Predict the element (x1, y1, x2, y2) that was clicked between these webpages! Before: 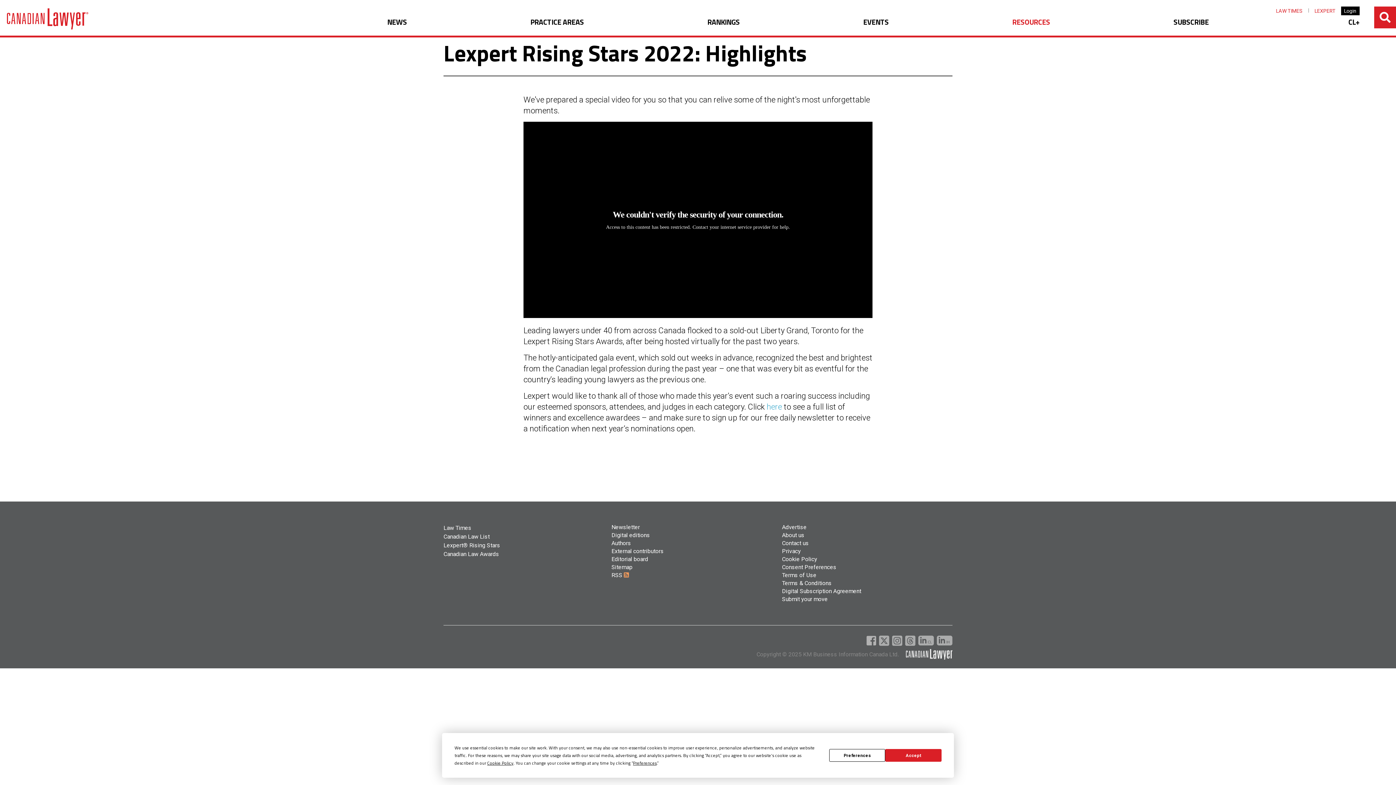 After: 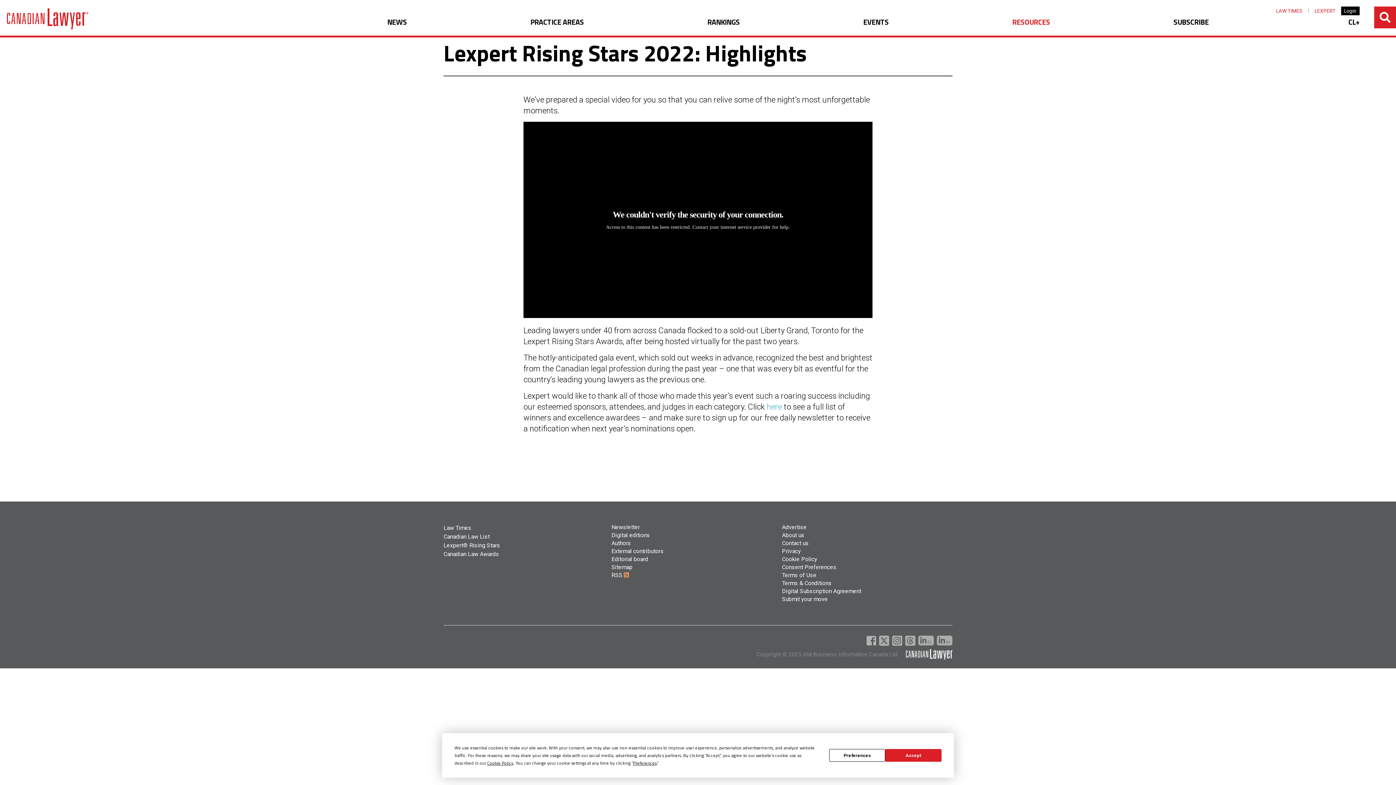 Action: bbox: (866, 632, 876, 649)